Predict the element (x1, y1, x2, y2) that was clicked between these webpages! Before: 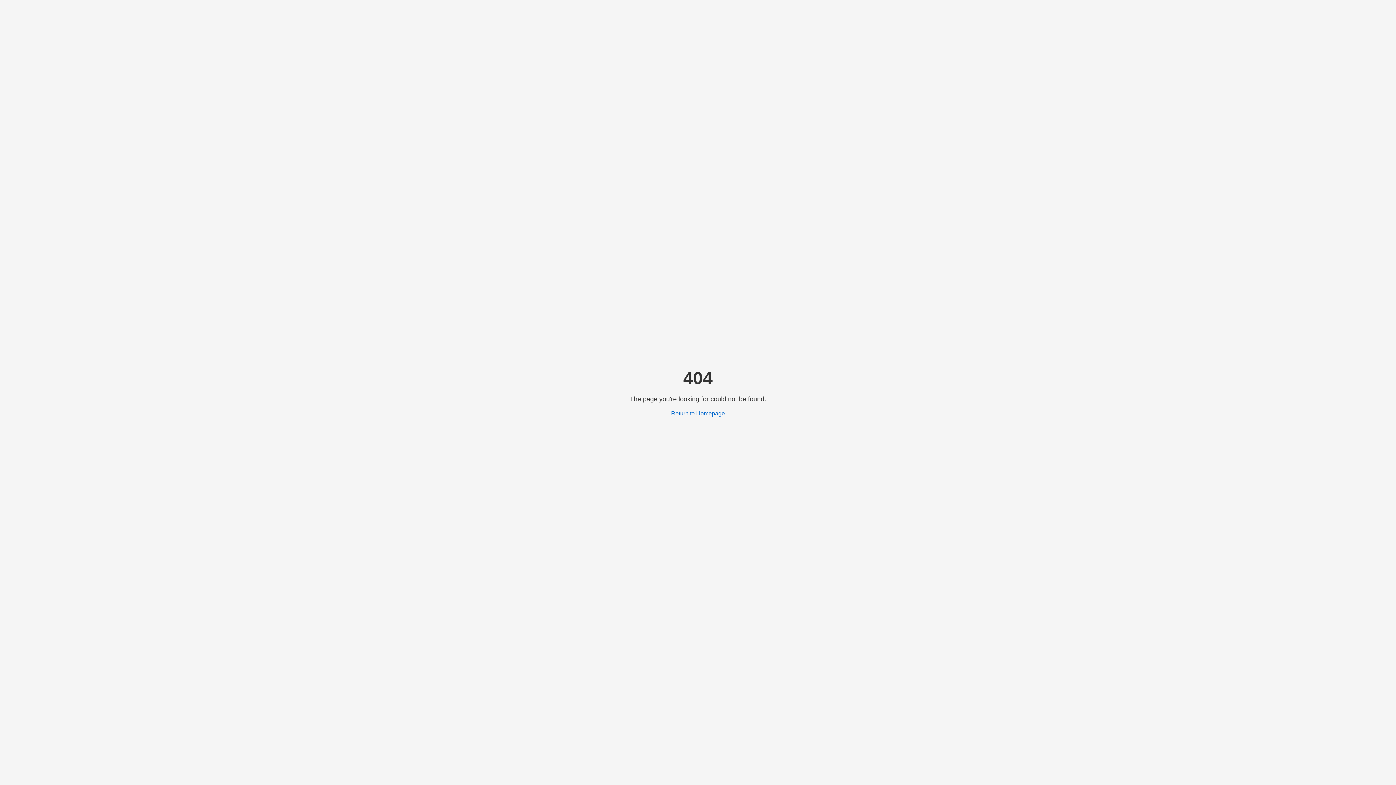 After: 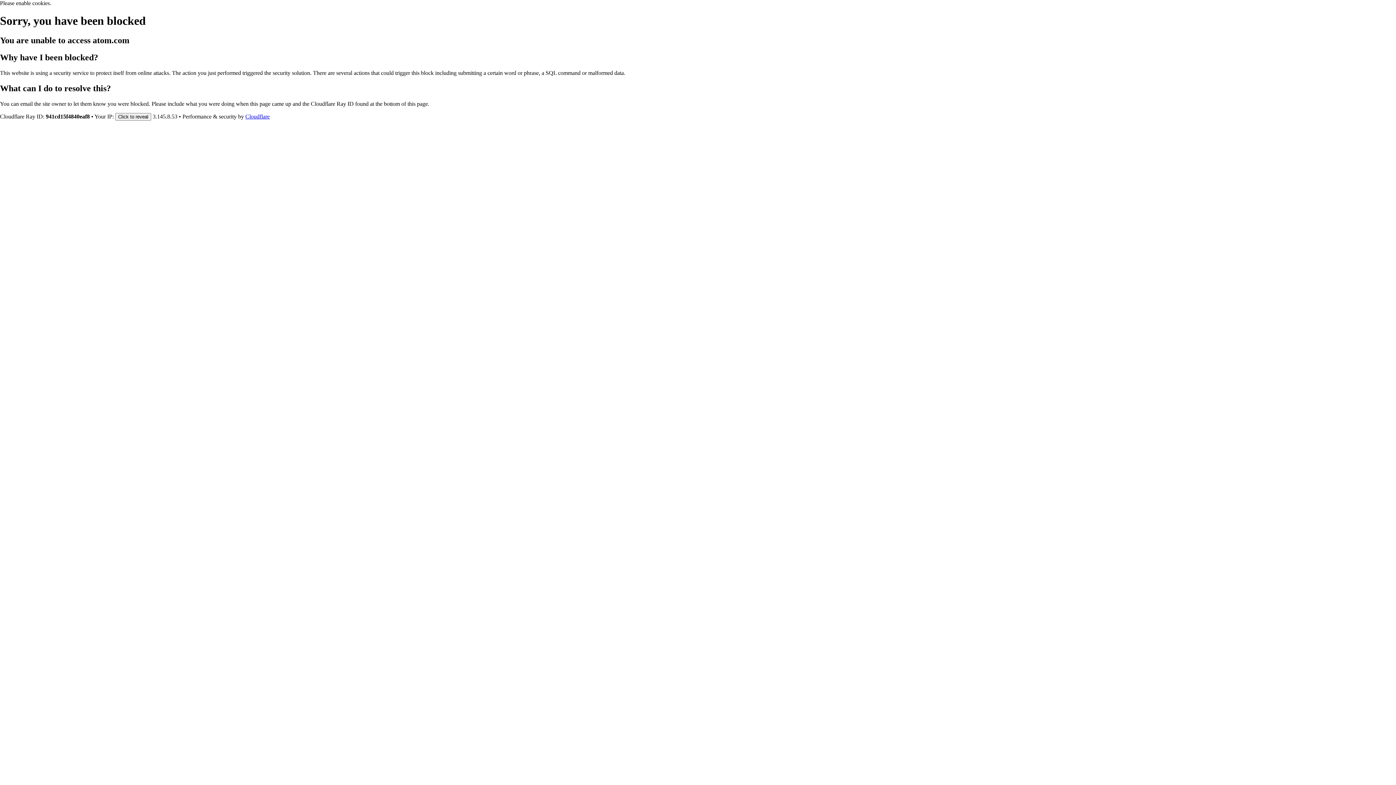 Action: label: Return to Homepage bbox: (671, 410, 725, 416)